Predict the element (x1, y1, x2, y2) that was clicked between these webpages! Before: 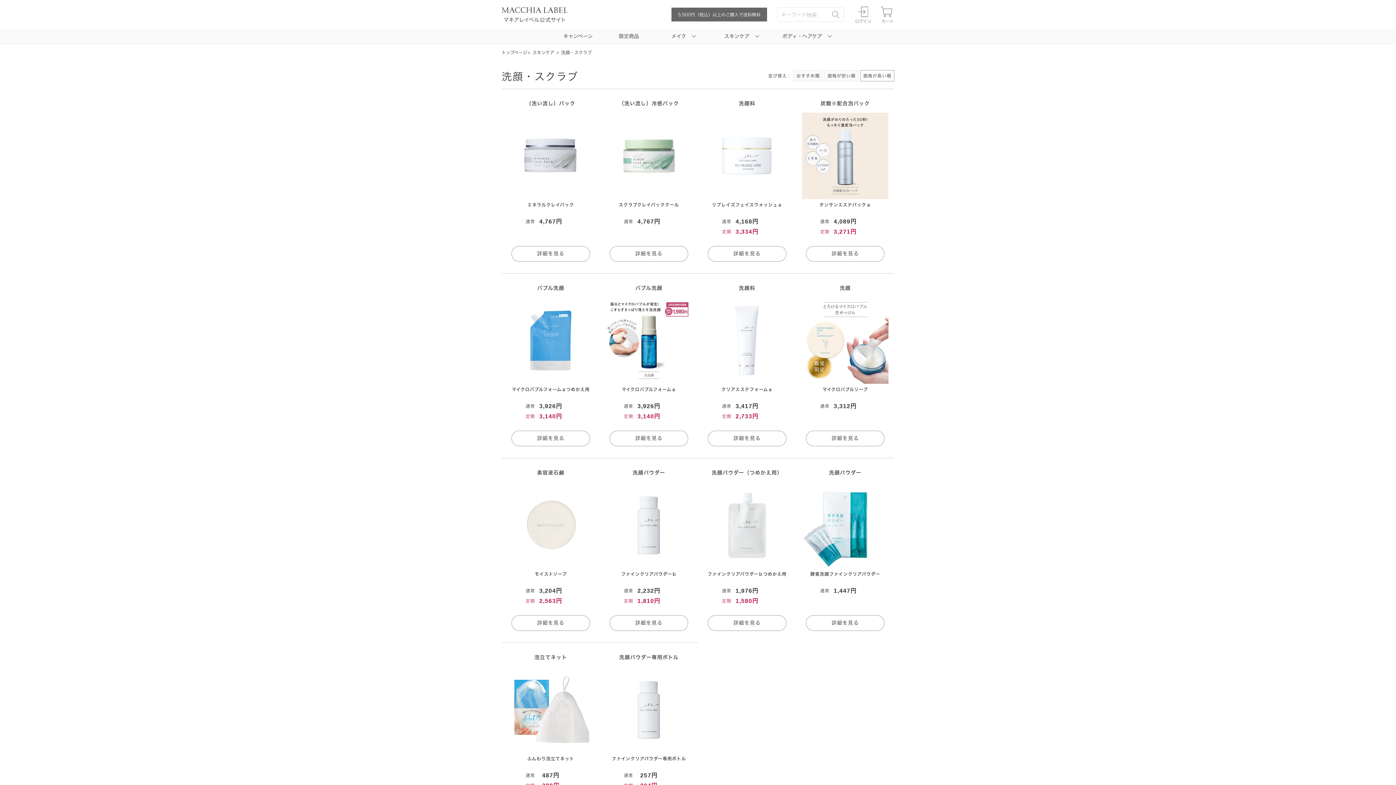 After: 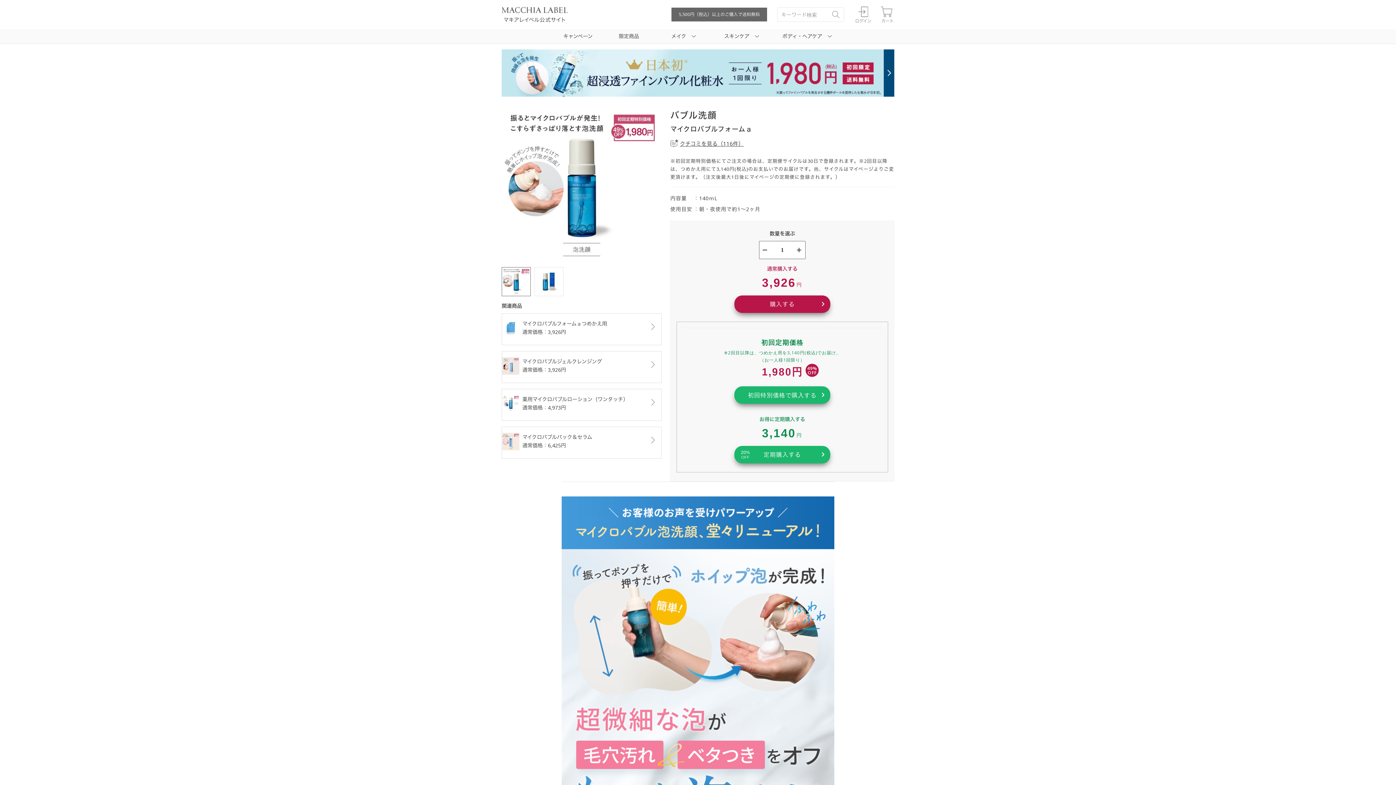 Action: label: バブル洗顔
マイクロバブルフォームａ

通常
3,926円

定期
3,140円

詳細を見る bbox: (605, 285, 692, 429)